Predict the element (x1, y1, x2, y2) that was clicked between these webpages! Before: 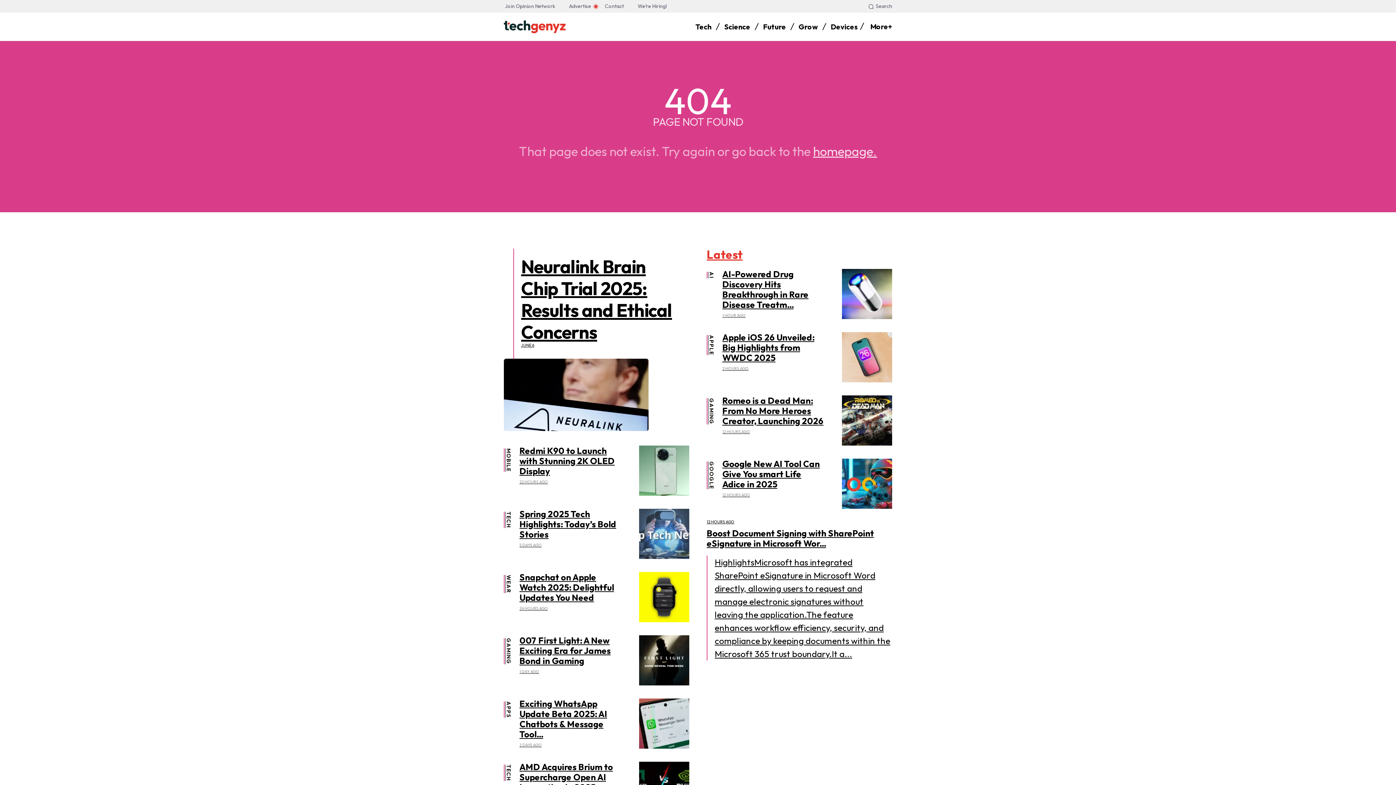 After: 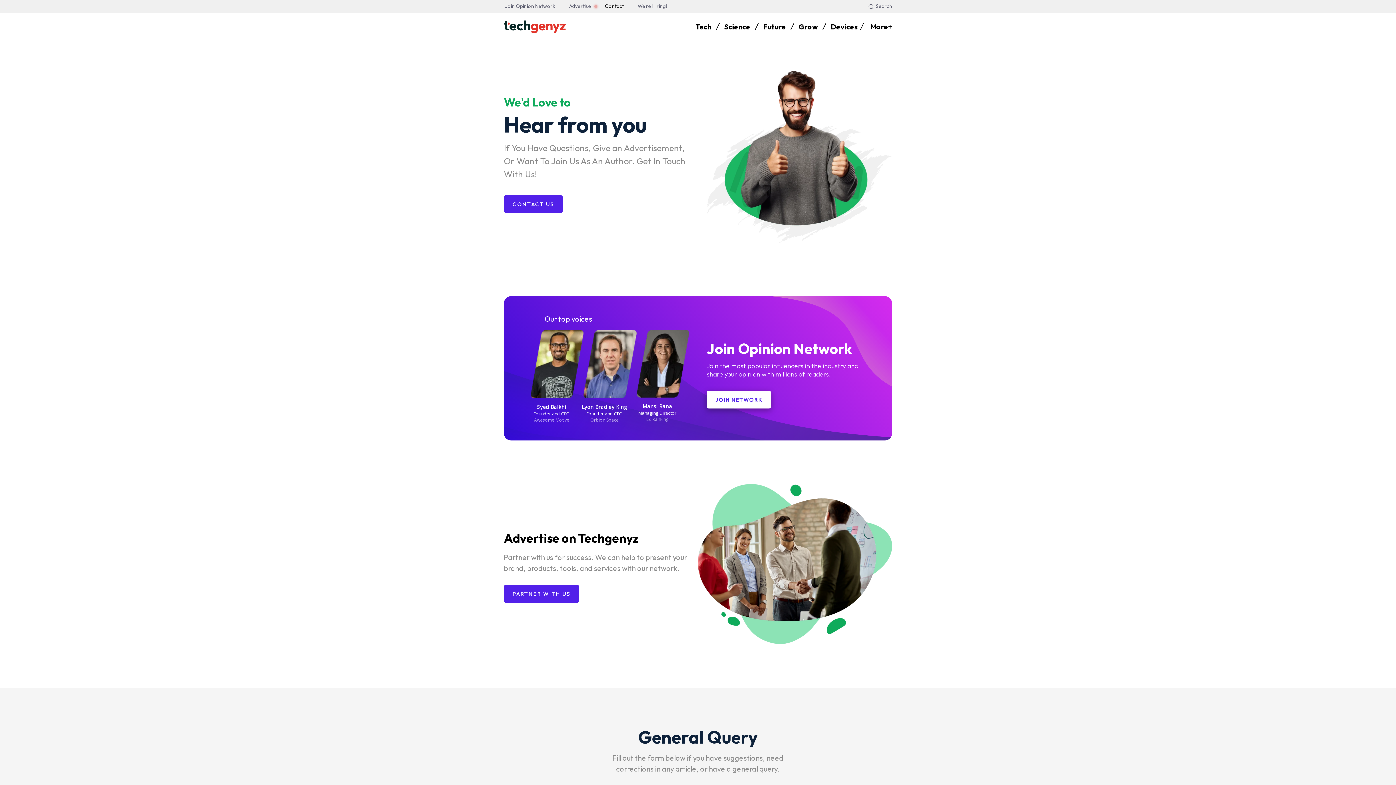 Action: label: Contact bbox: (601, 0, 627, 12)